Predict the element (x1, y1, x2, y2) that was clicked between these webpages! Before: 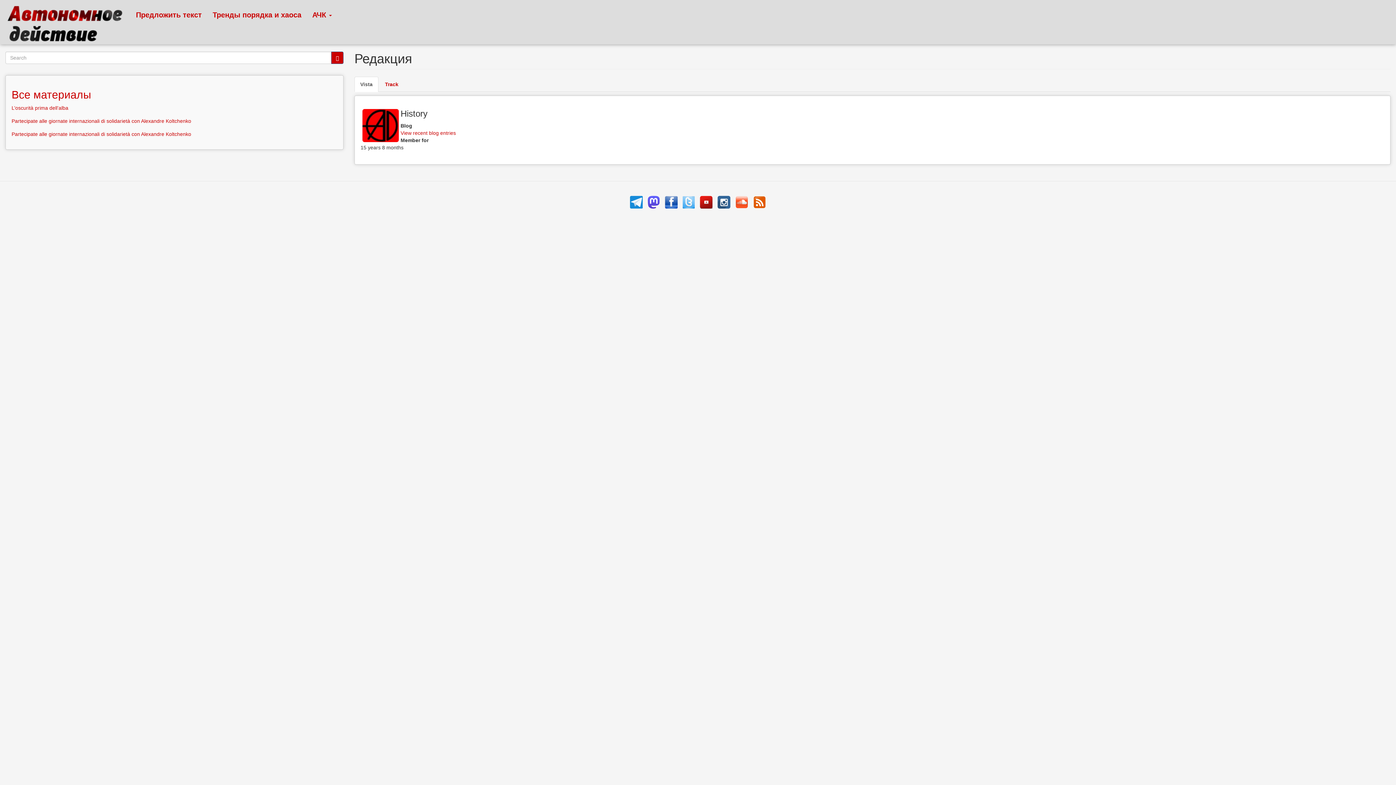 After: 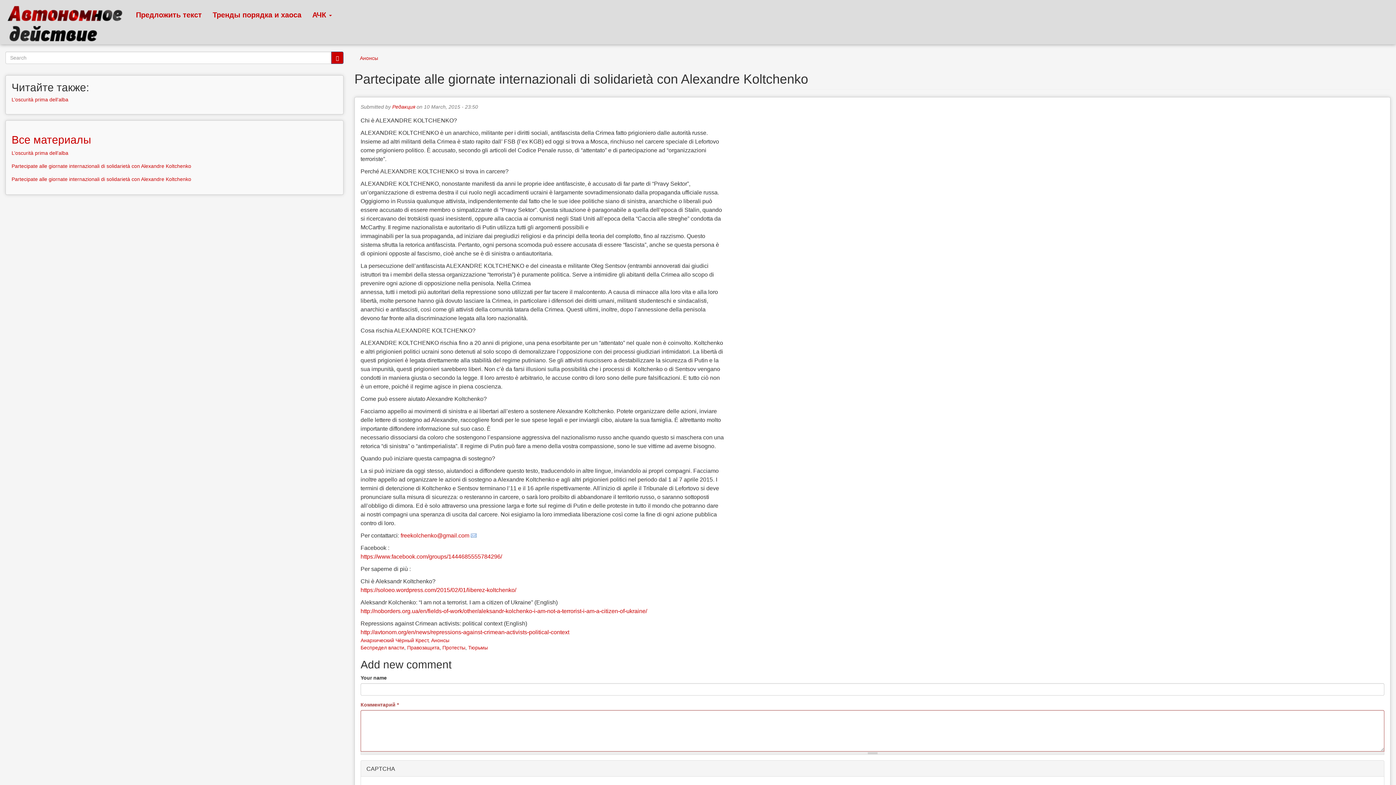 Action: bbox: (11, 131, 191, 137) label: Partecipate alle giornate internazionali di solidarietà con Alexandre Koltchenko